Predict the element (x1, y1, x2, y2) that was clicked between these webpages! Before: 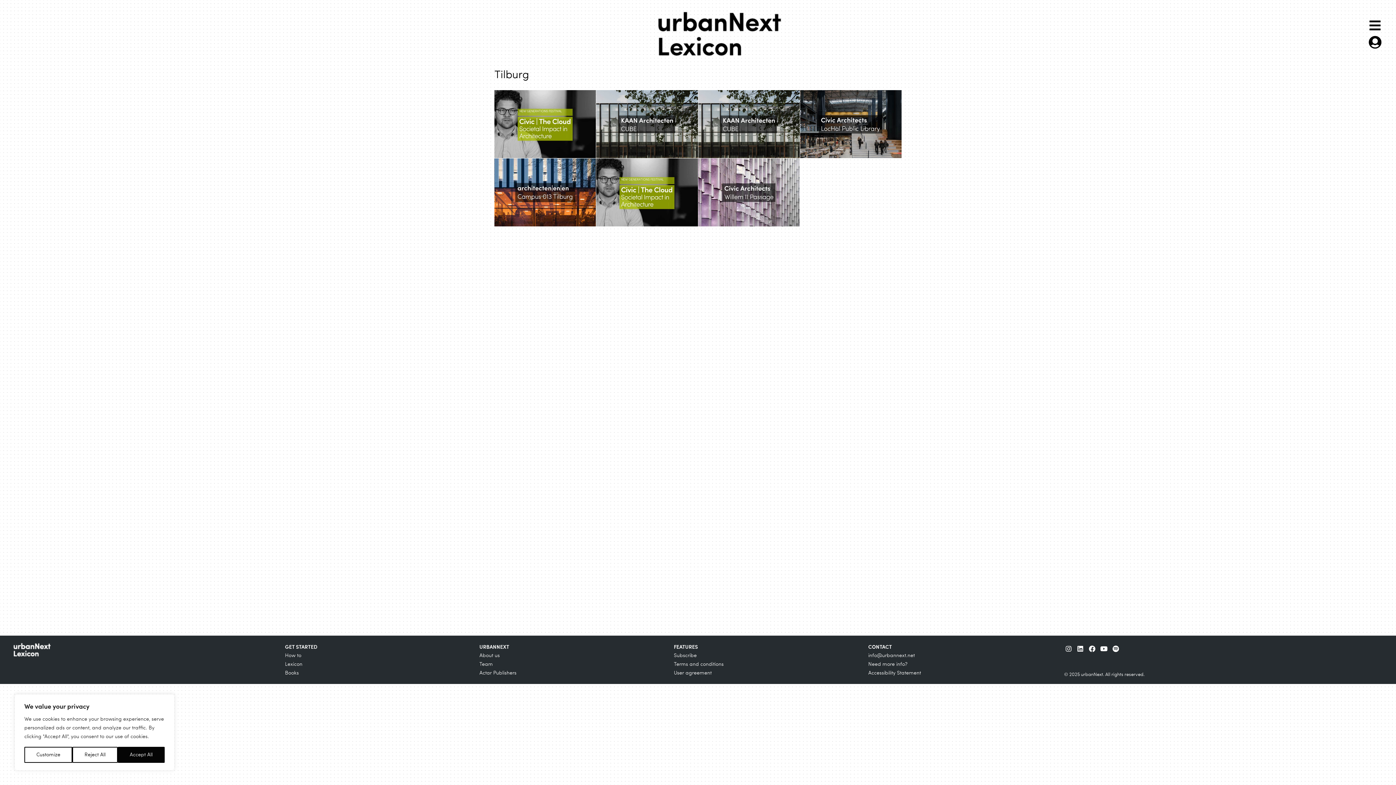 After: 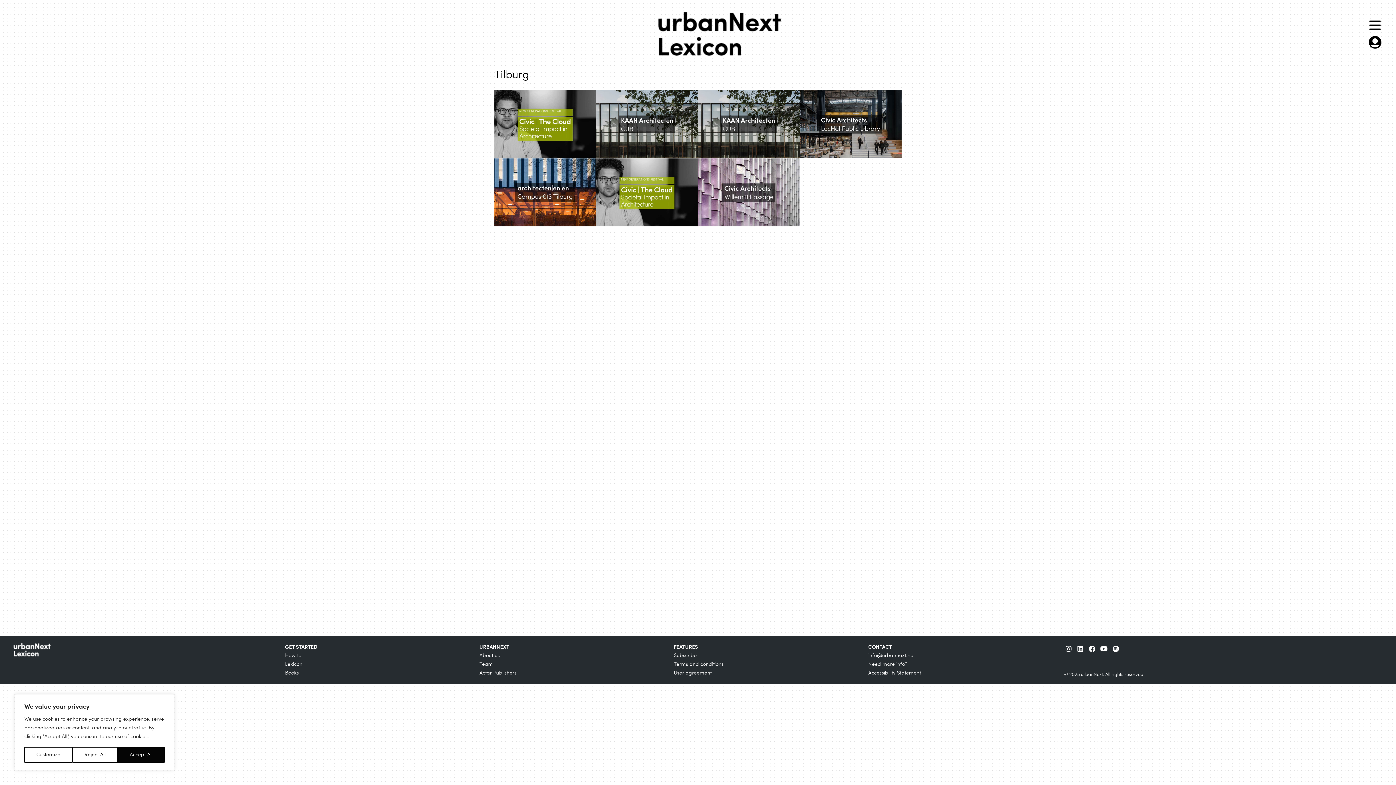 Action: label: User agreement bbox: (674, 670, 861, 677)